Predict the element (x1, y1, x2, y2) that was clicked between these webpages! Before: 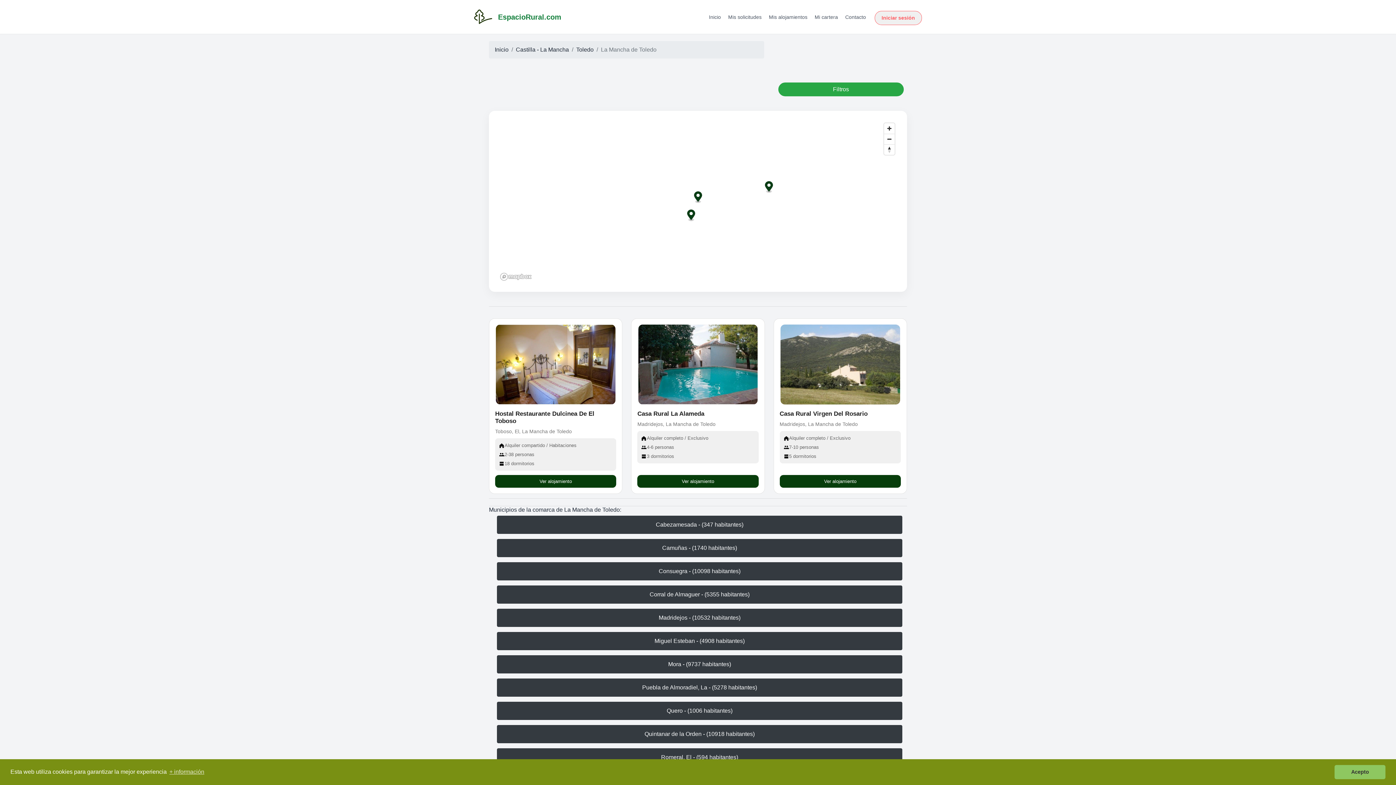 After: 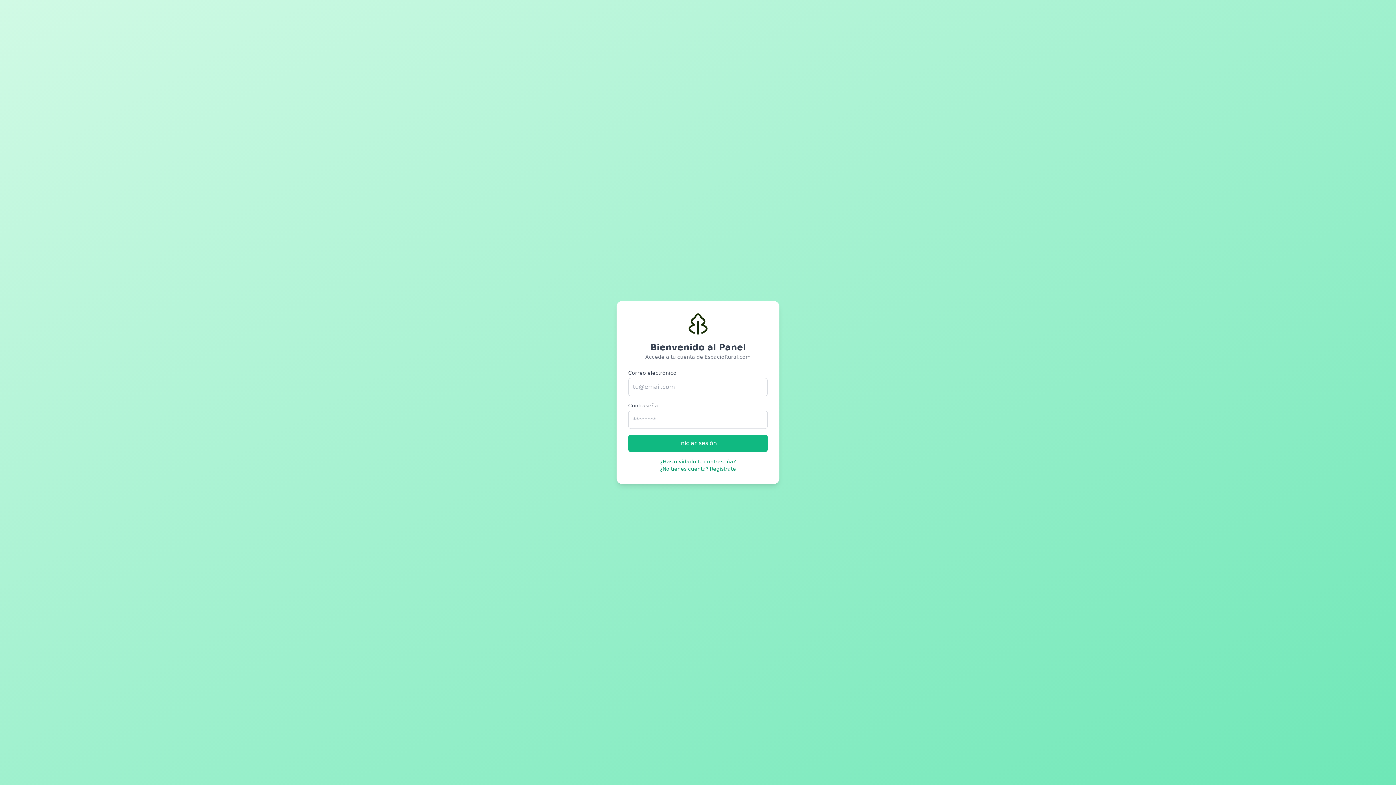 Action: label: Mis alojamientos bbox: (769, 14, 807, 19)